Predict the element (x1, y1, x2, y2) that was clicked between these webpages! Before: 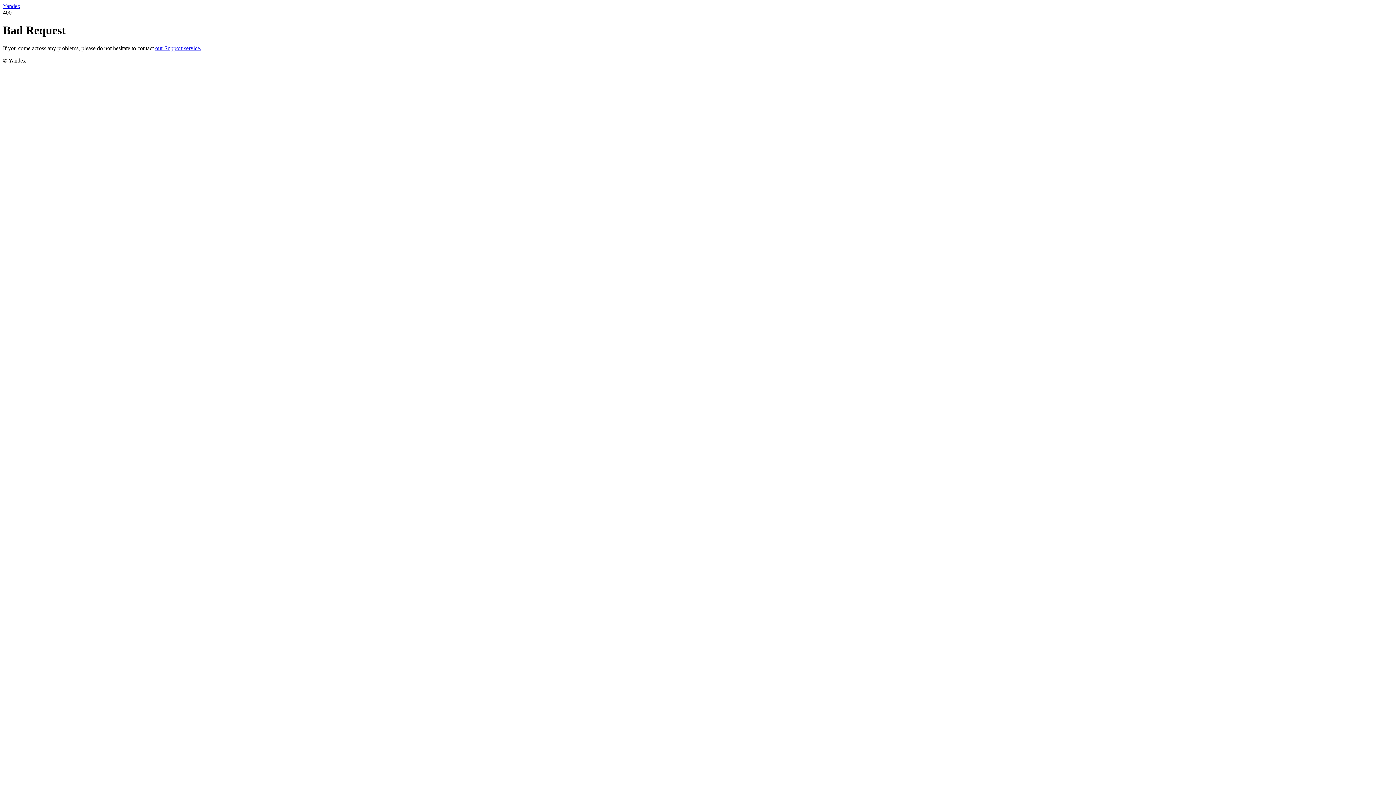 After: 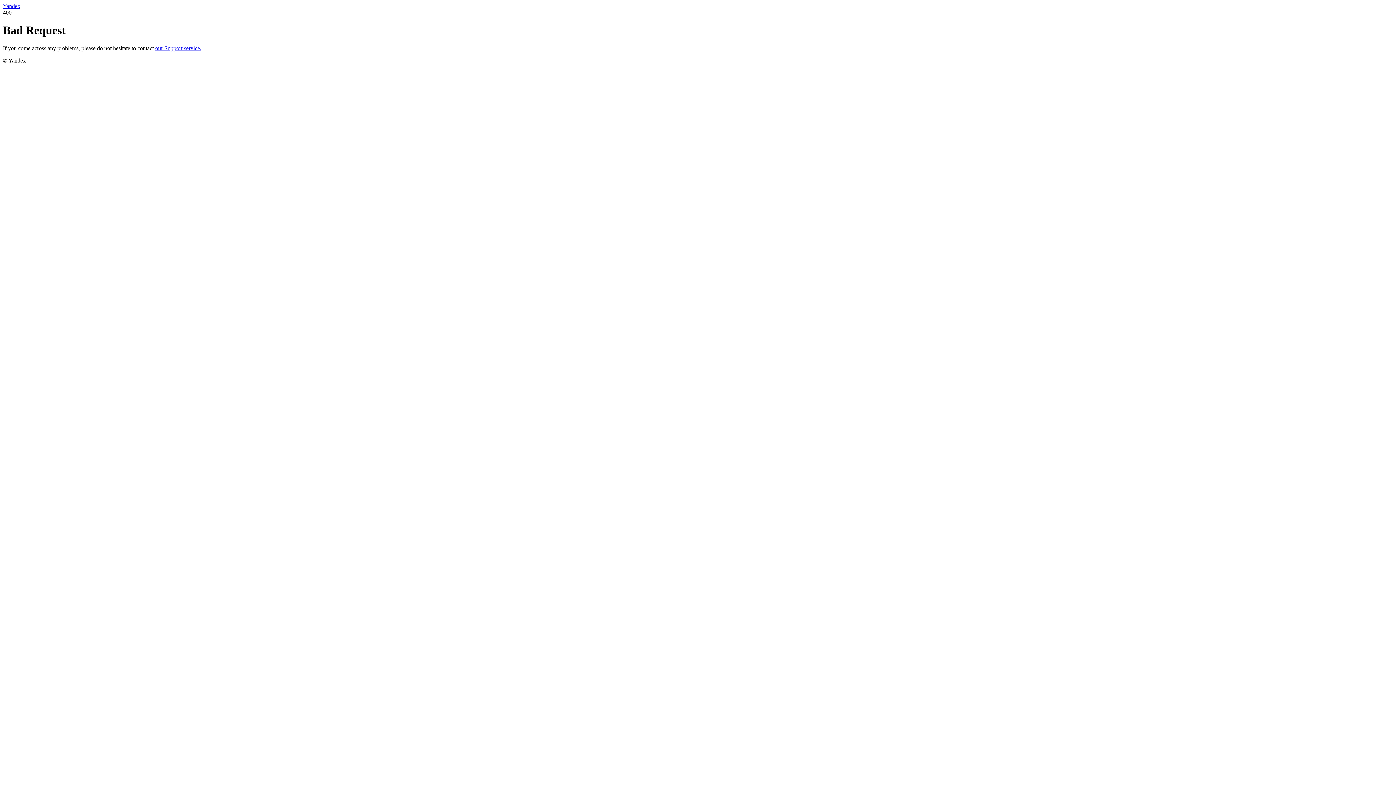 Action: bbox: (2, 2, 20, 9) label: Yandex